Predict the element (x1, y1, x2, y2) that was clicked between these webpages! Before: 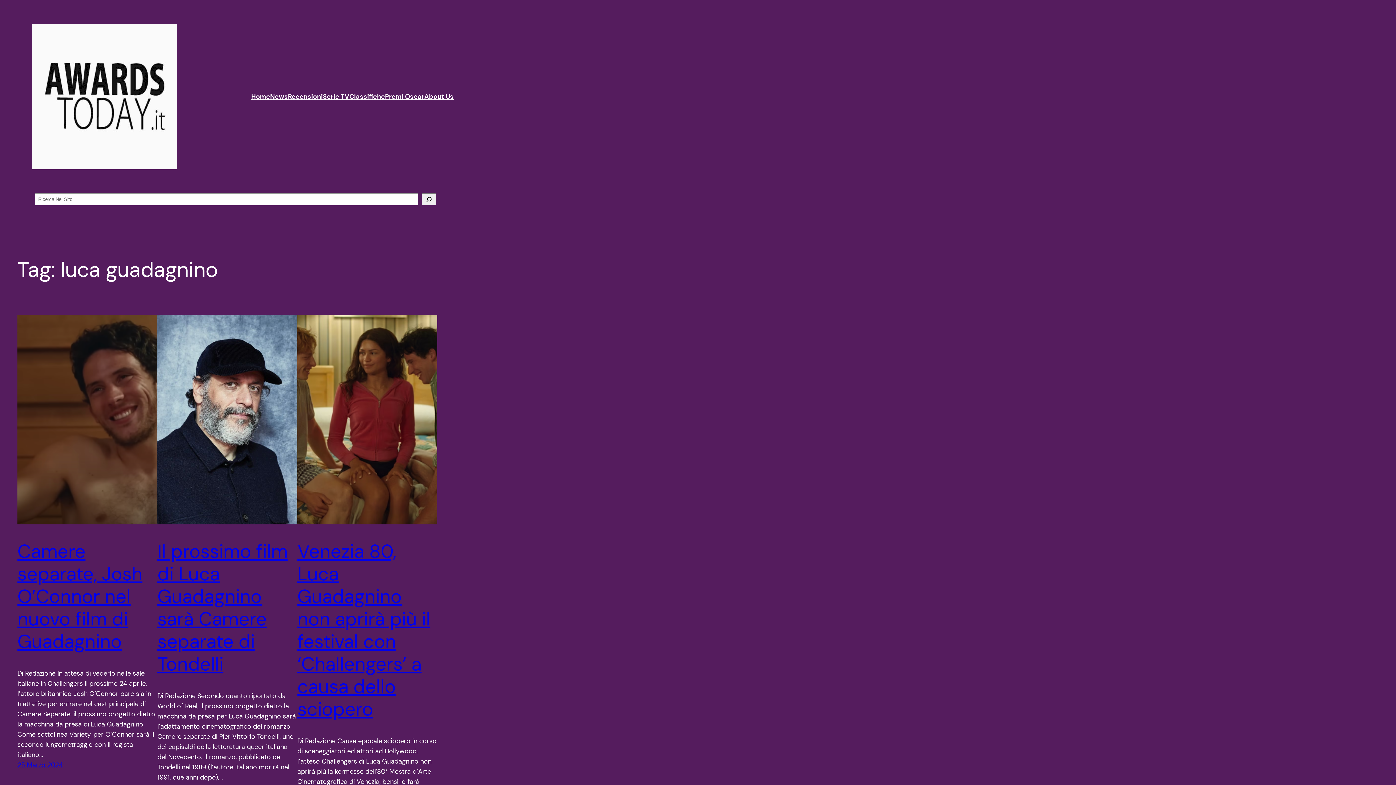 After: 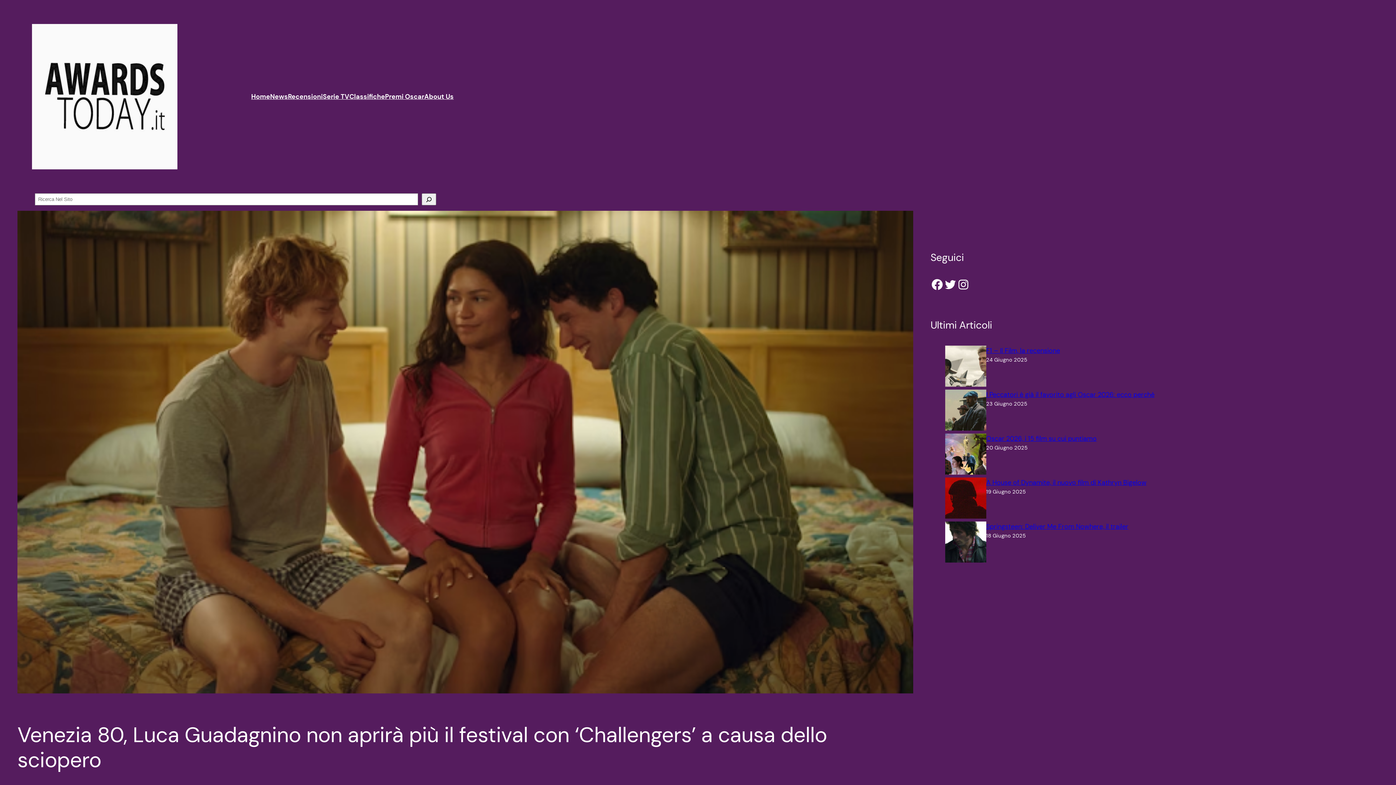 Action: bbox: (297, 315, 437, 524)